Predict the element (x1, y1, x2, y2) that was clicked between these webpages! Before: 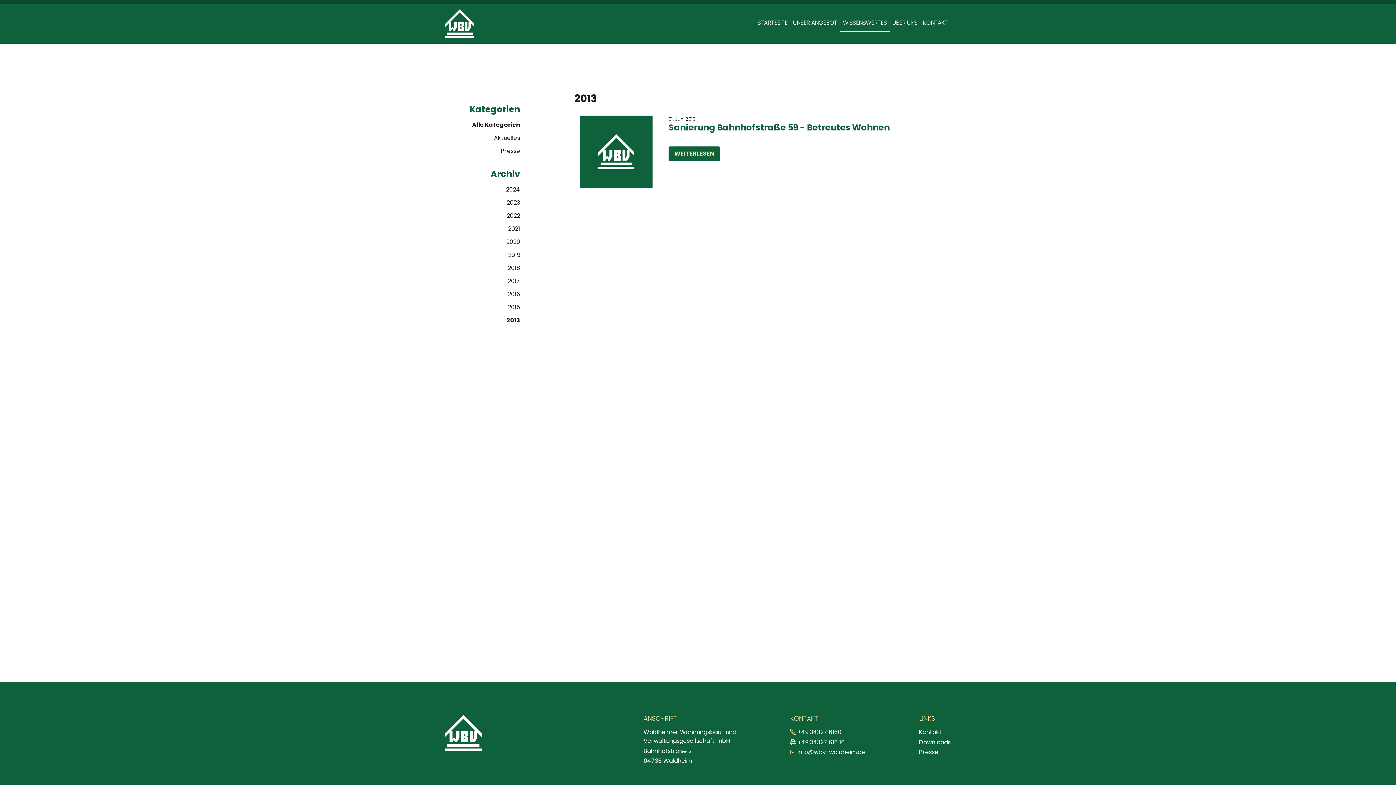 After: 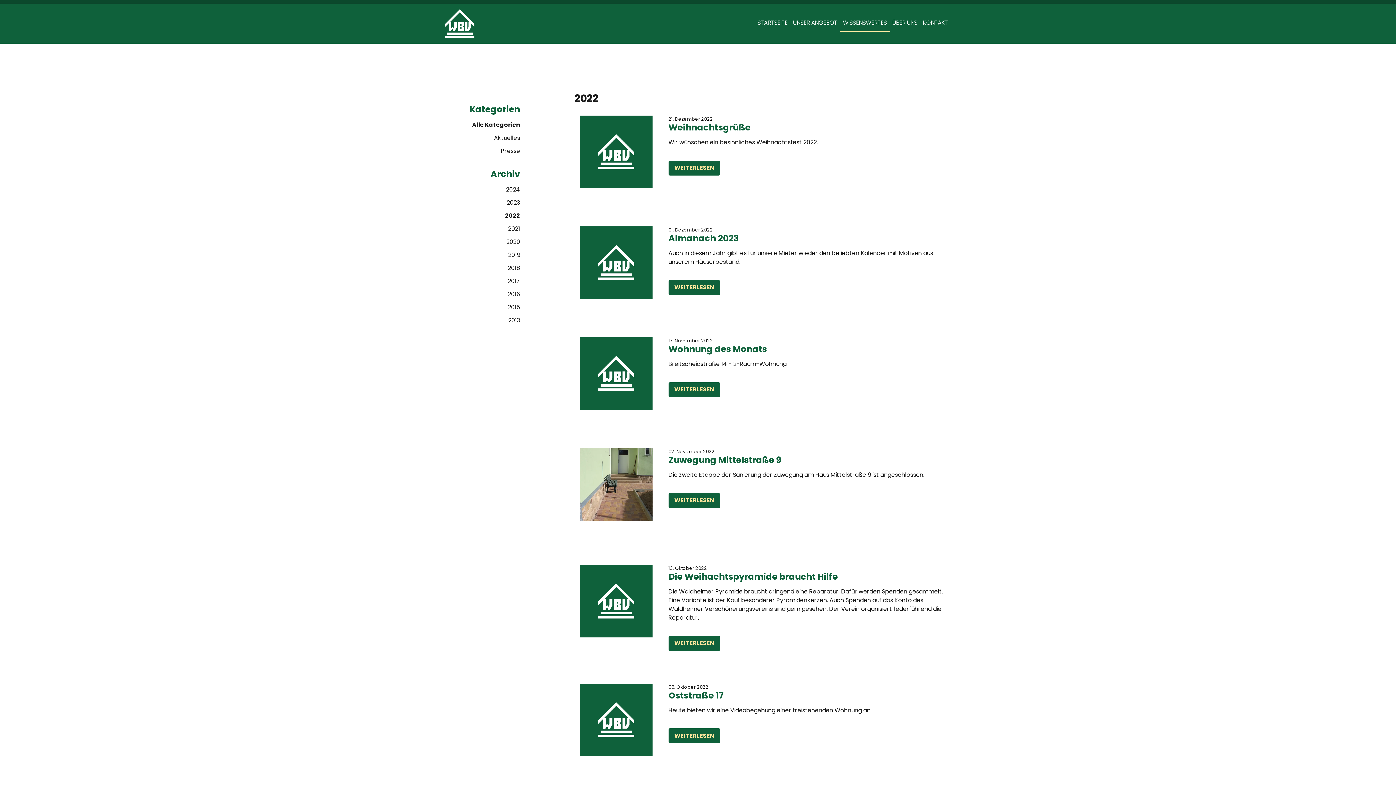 Action: bbox: (506, 211, 520, 220) label: 2022